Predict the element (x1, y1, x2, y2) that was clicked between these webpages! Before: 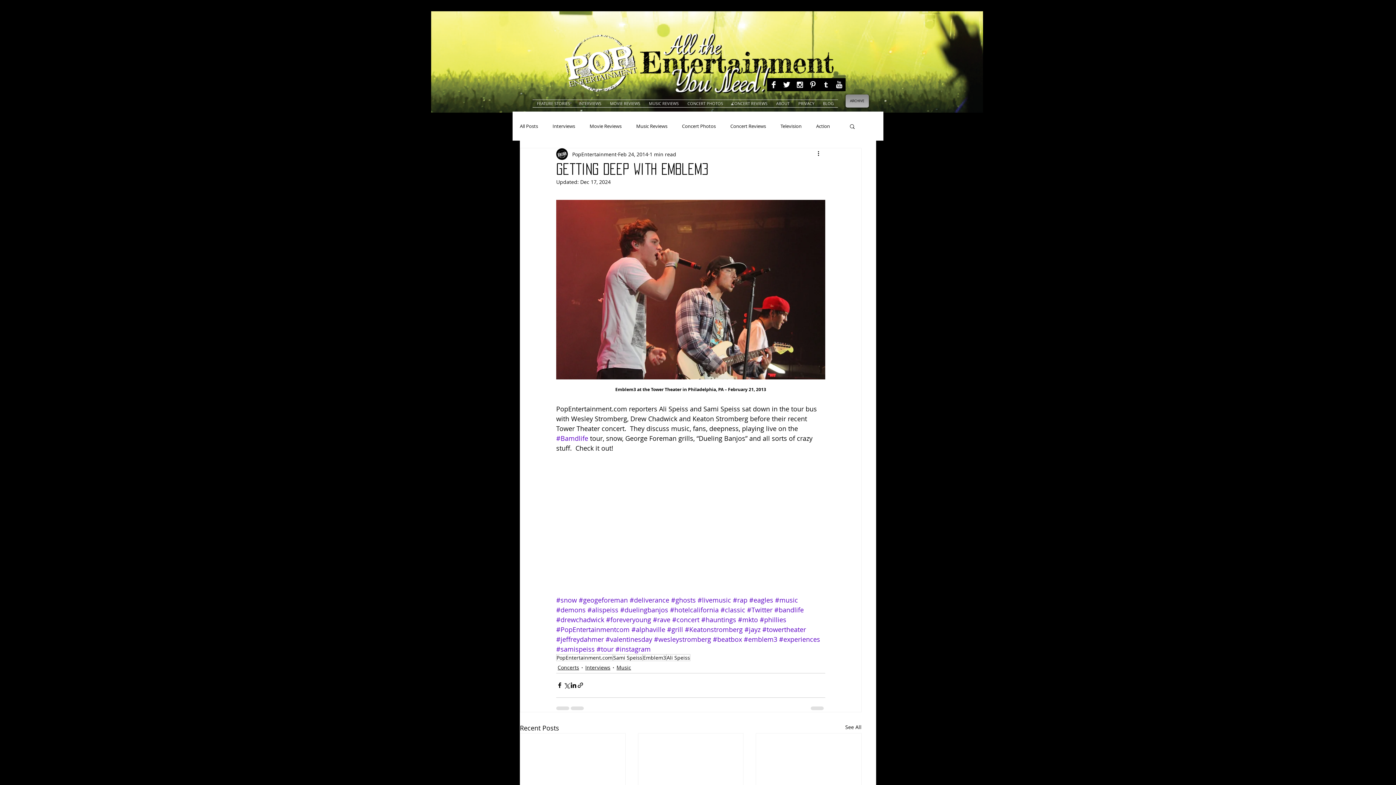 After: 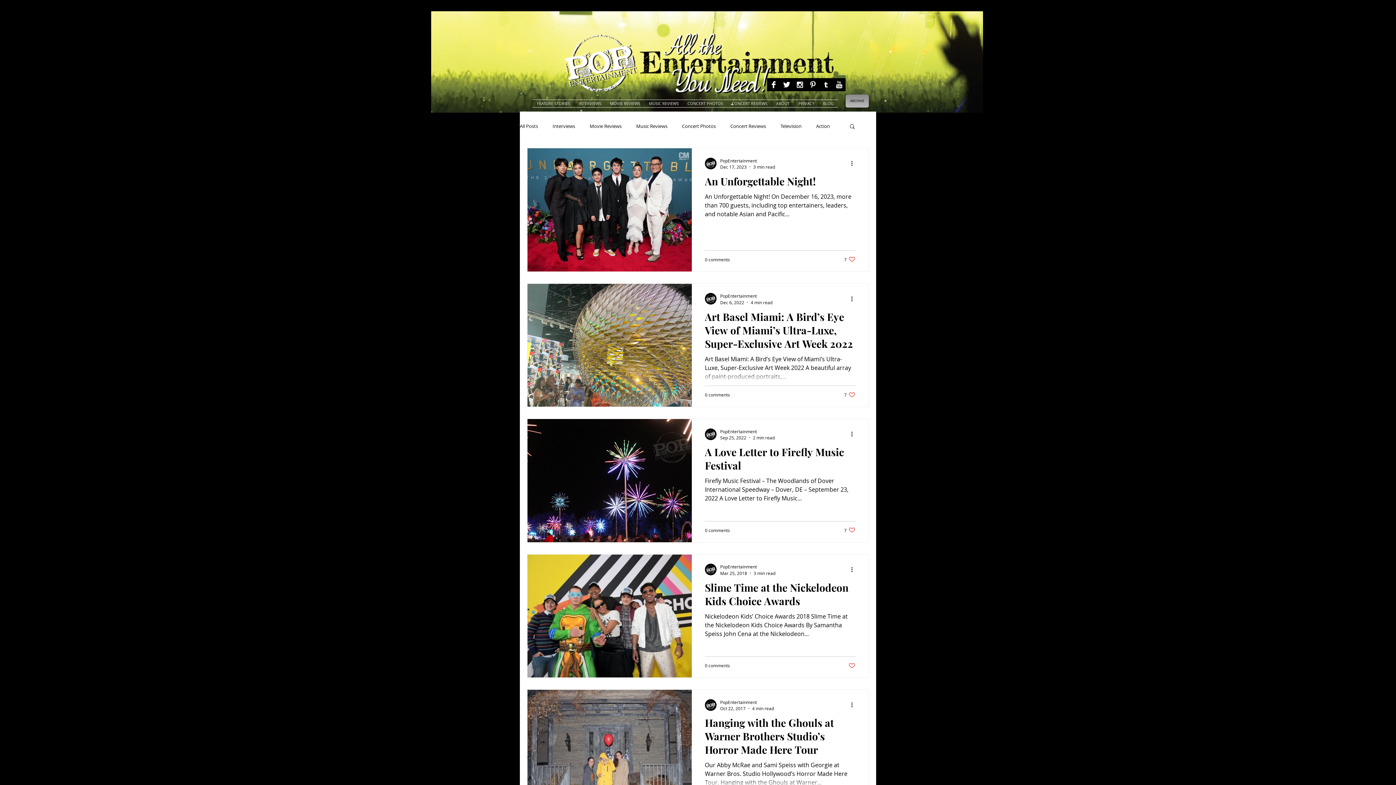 Action: bbox: (613, 654, 642, 661) label: Sami Speiss